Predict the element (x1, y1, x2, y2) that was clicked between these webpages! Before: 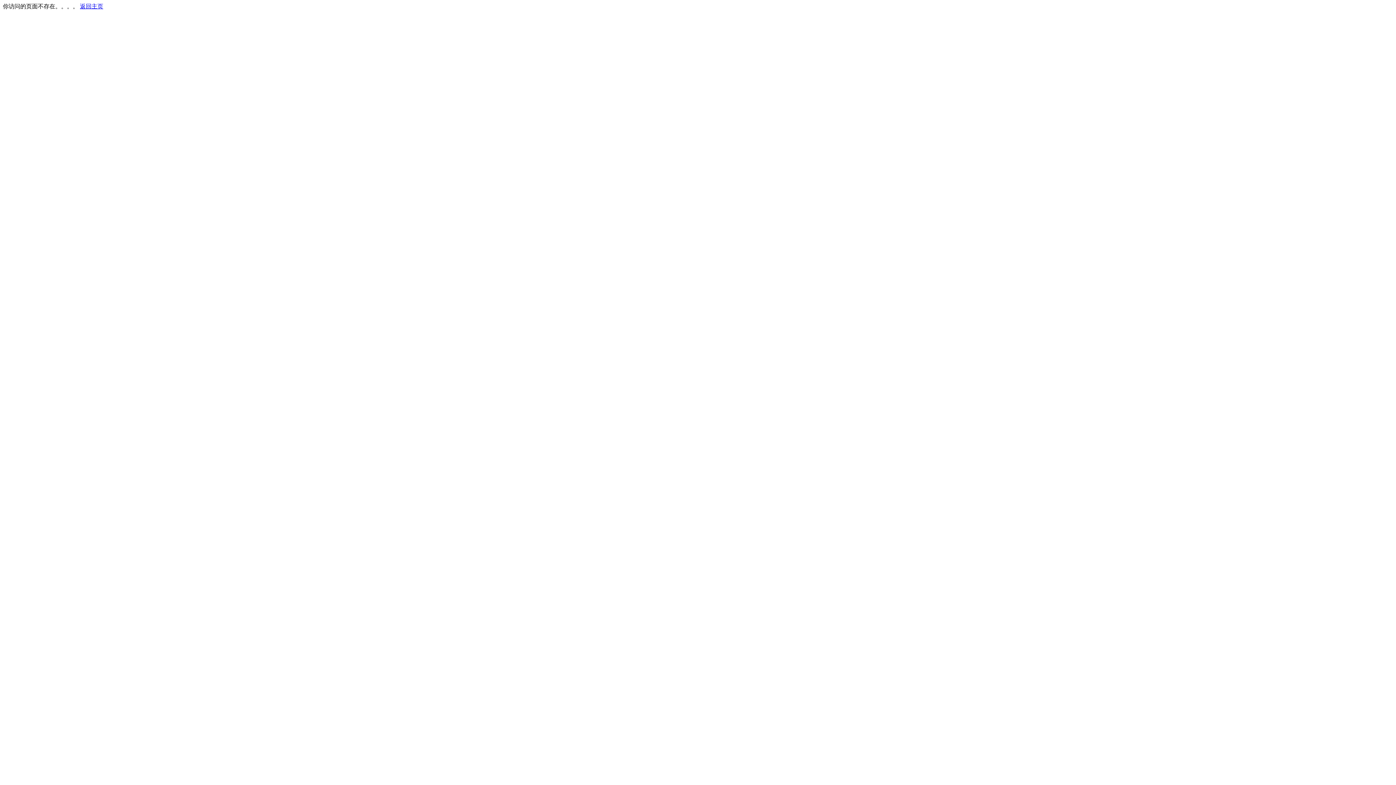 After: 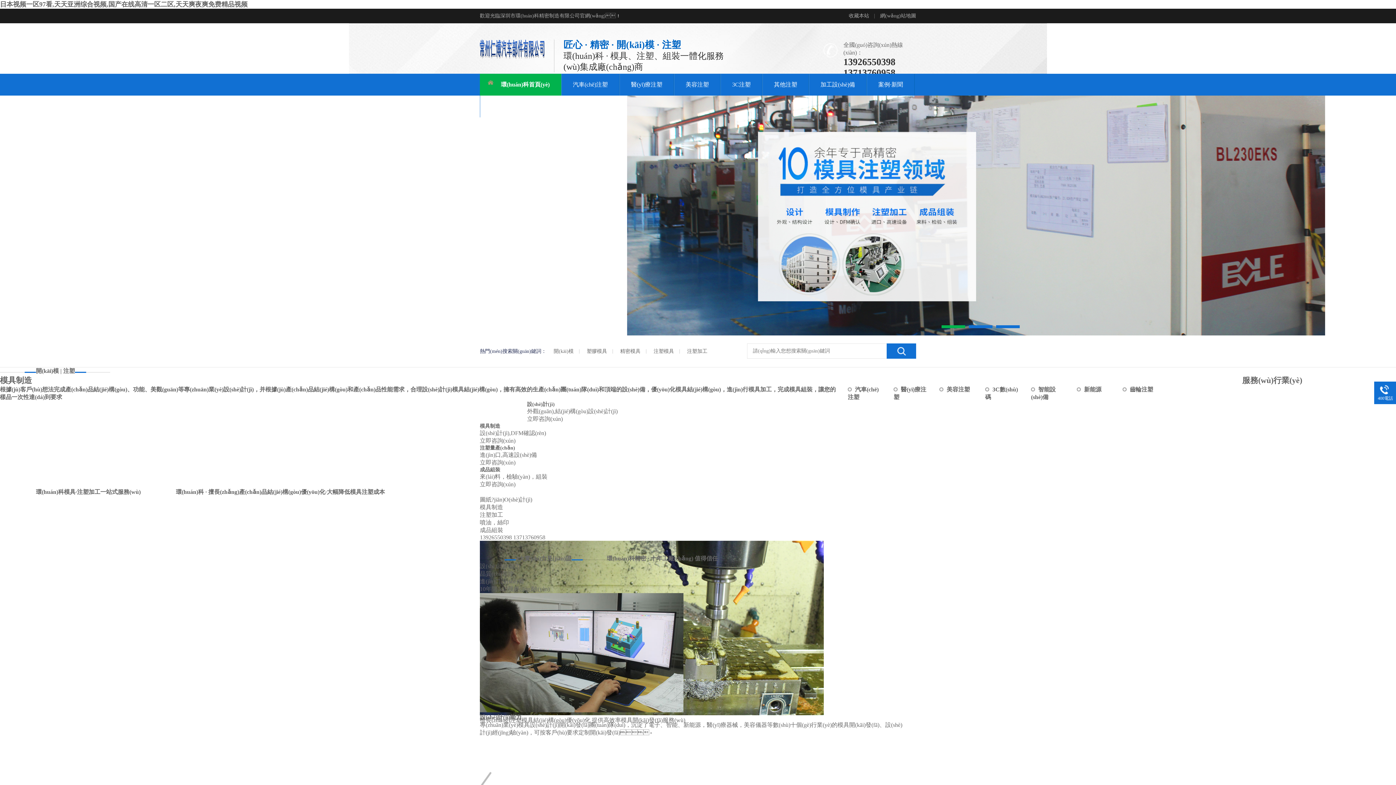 Action: label: 返回主页 bbox: (80, 3, 103, 9)